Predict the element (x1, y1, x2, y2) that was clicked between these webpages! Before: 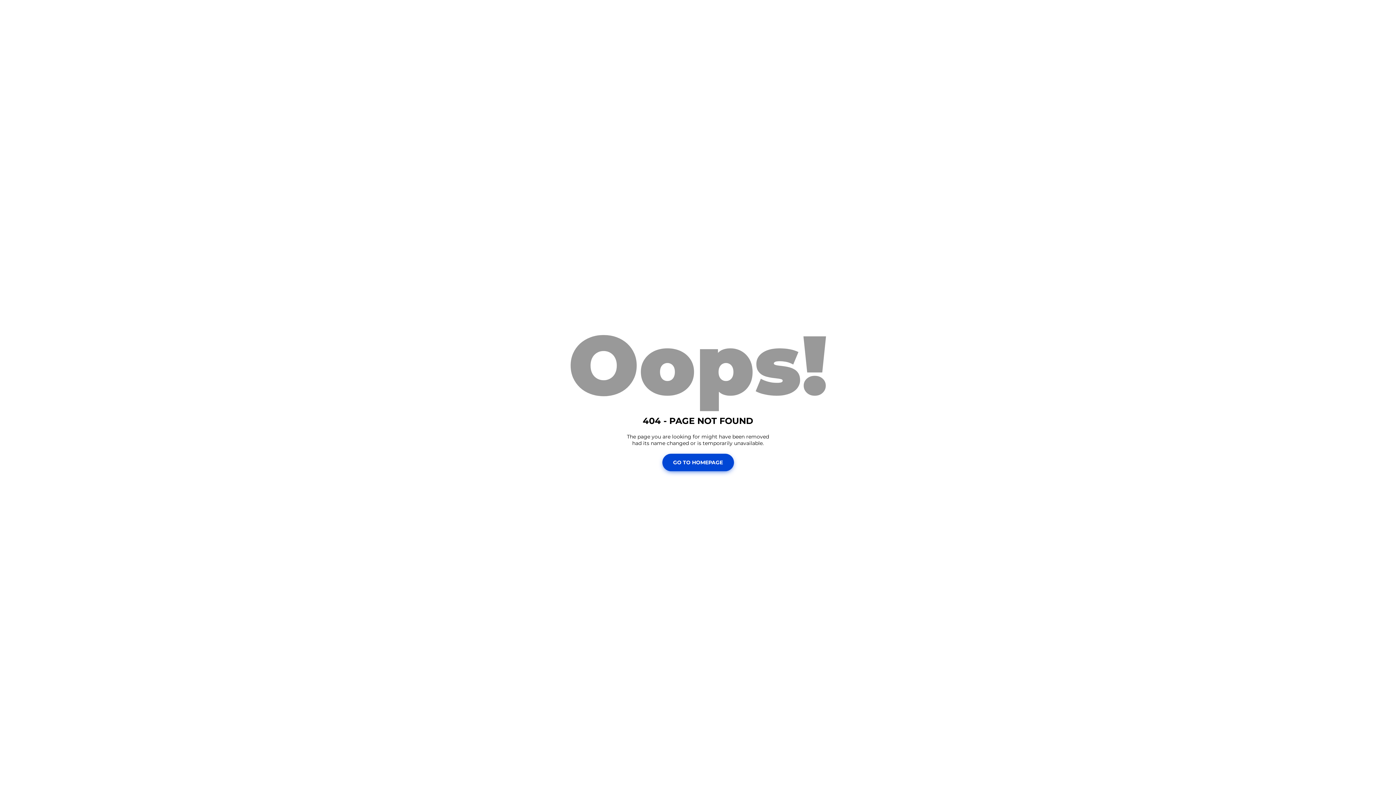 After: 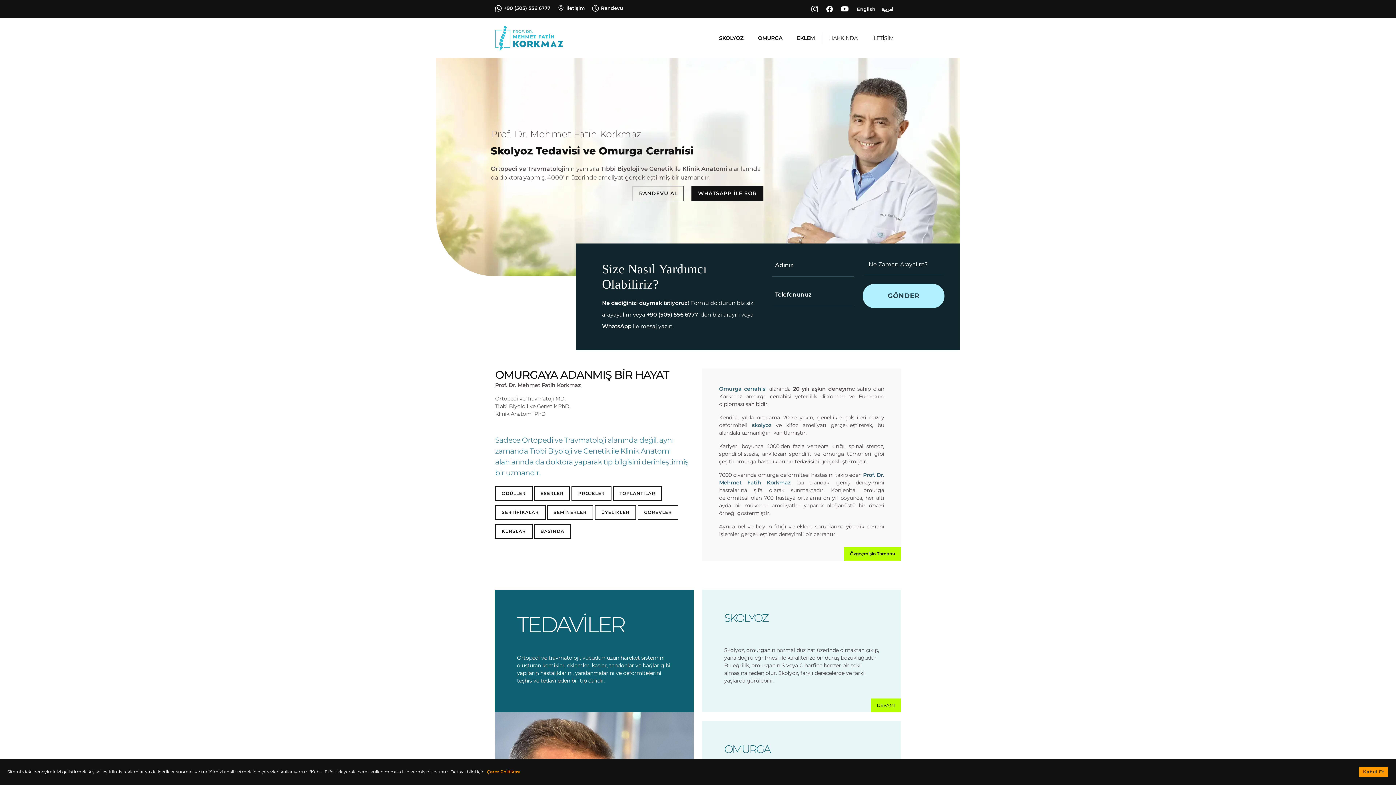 Action: label: GO TO HOMEPAGE bbox: (662, 453, 734, 471)